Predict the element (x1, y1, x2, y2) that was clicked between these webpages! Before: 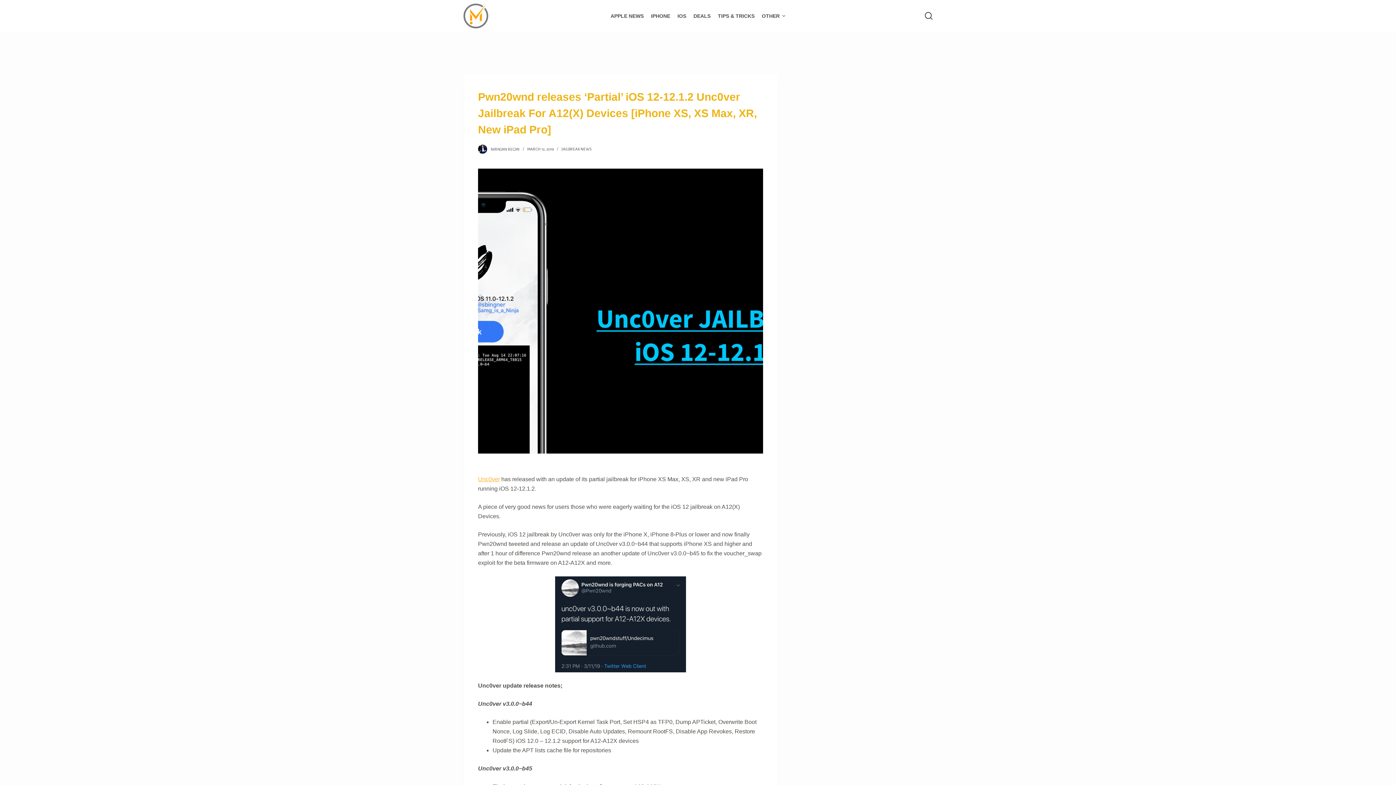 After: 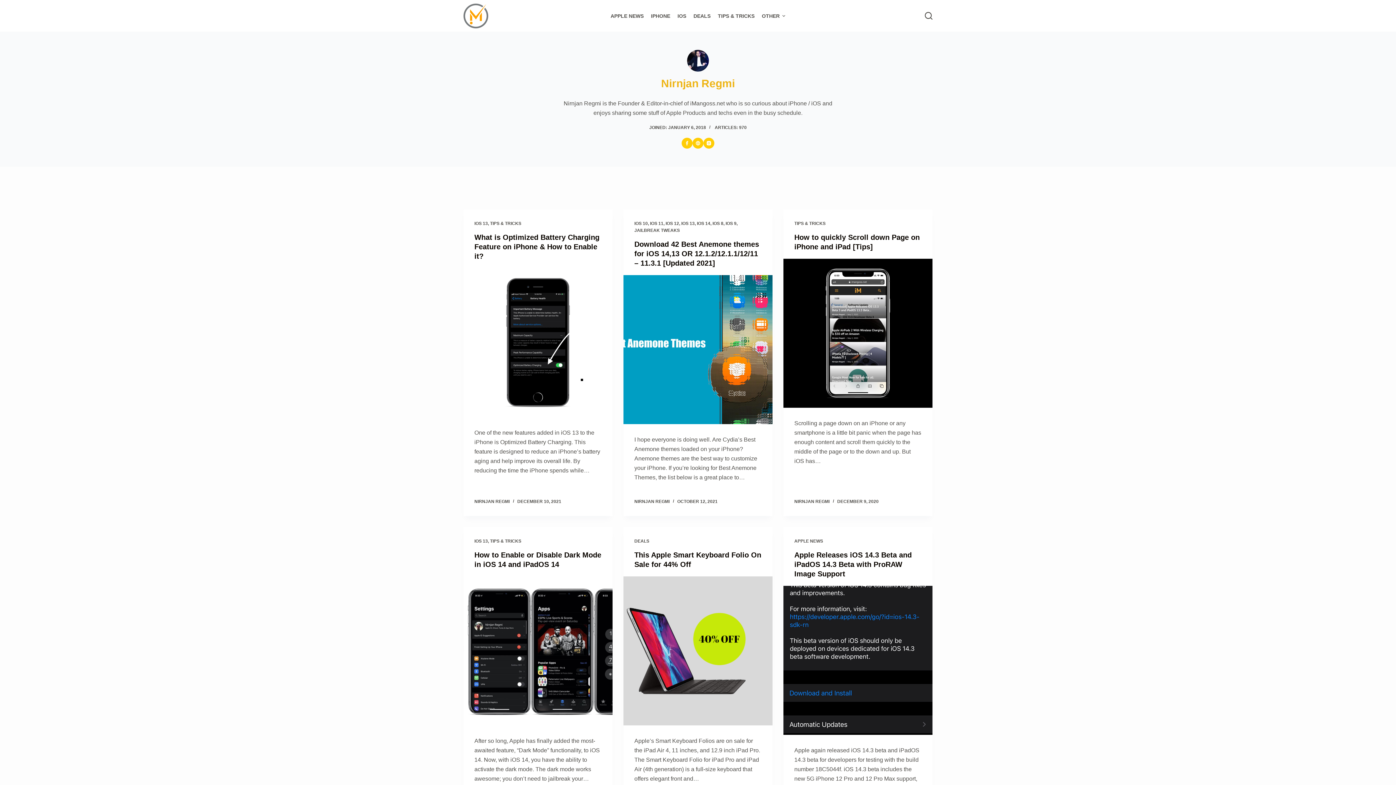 Action: bbox: (478, 144, 487, 153)